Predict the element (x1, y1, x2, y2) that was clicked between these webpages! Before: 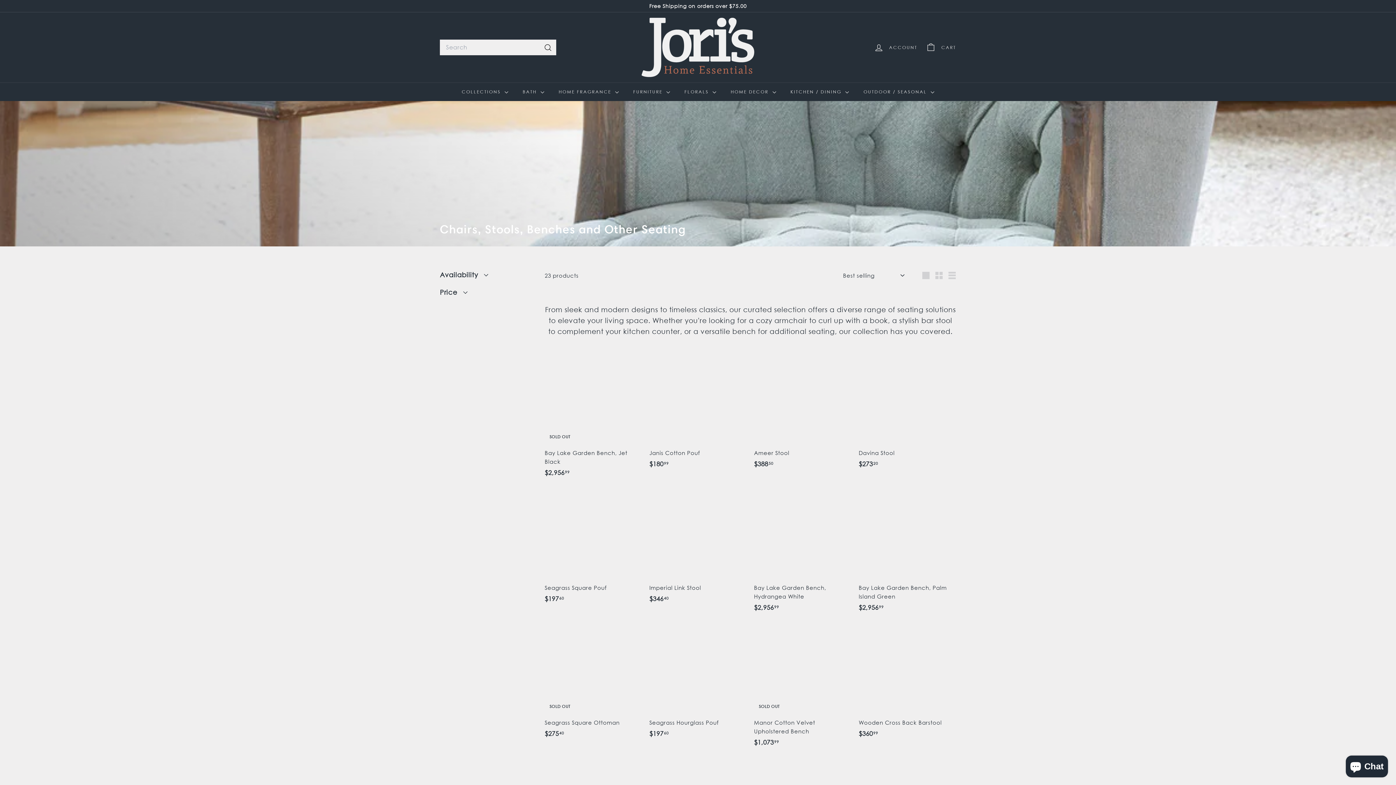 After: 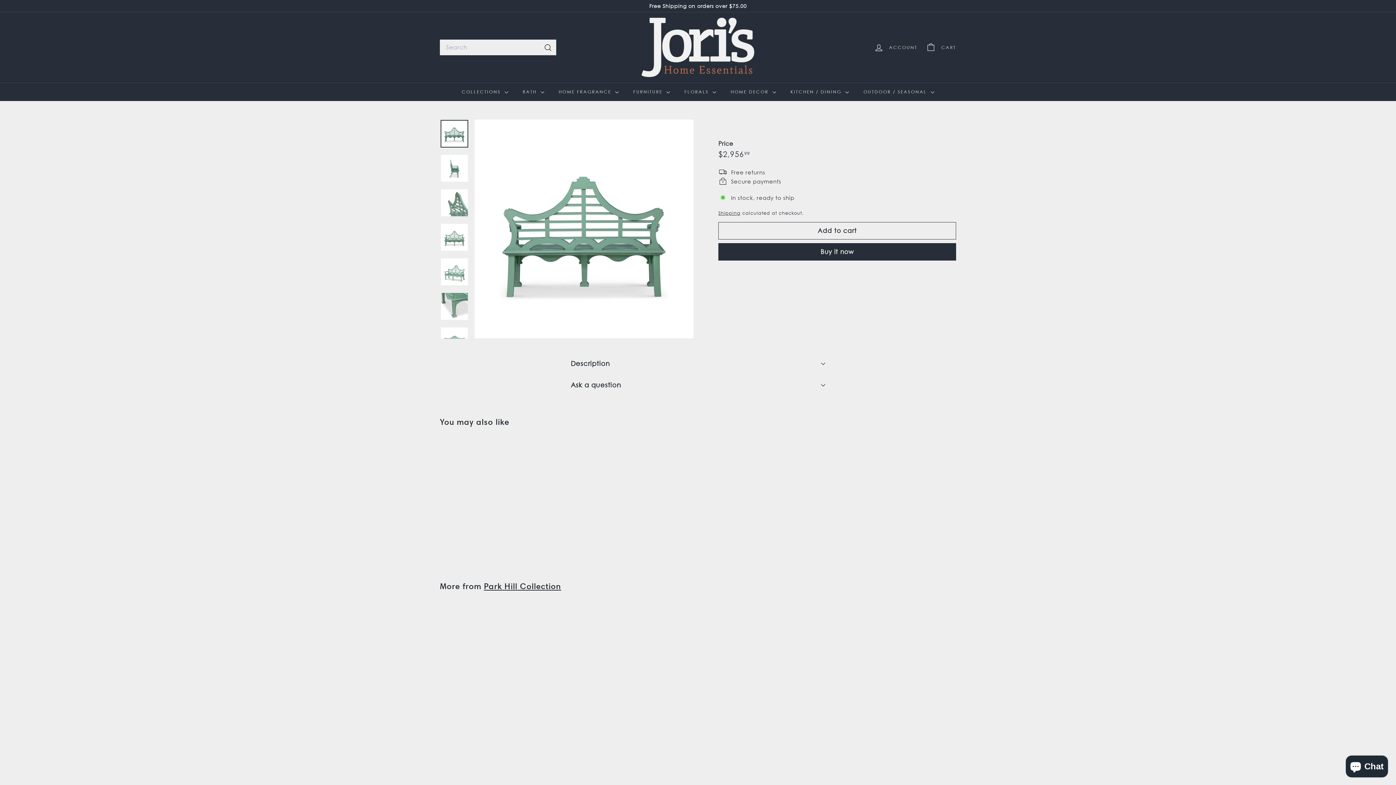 Action: label: Bay Lake Garden Bench, Palm Island Green
$2,95699
$2,956.99 bbox: (858, 488, 956, 620)